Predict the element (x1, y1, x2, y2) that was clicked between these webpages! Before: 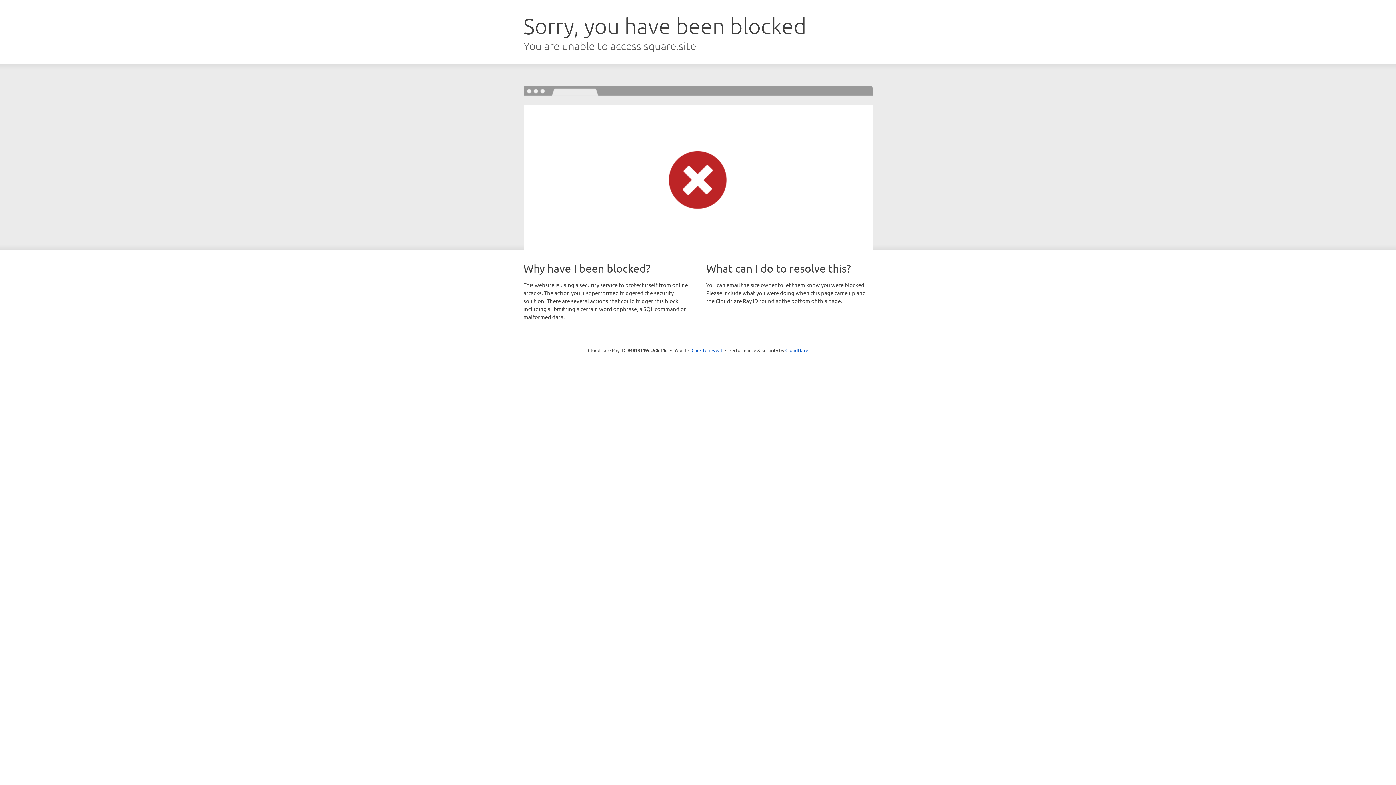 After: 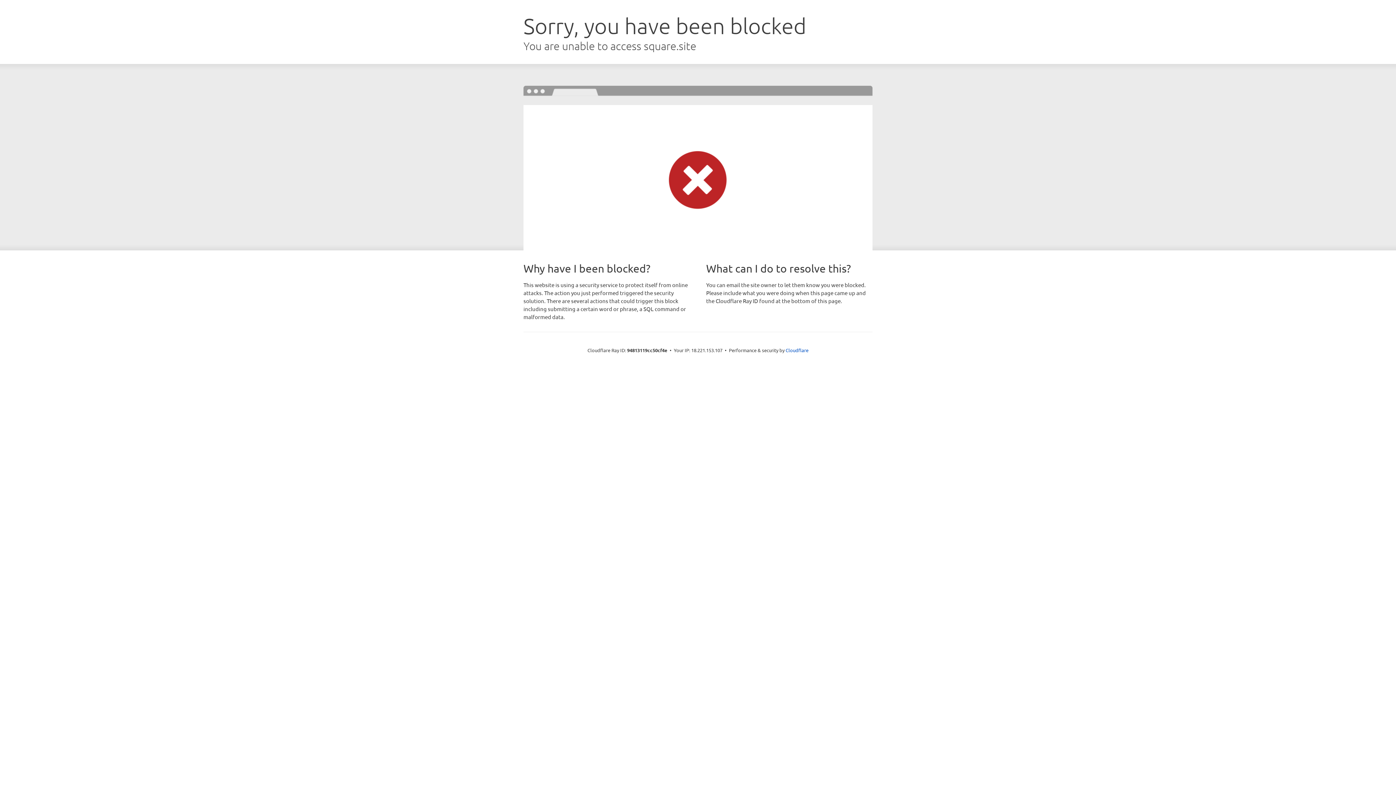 Action: bbox: (691, 346, 722, 353) label: Click to reveal